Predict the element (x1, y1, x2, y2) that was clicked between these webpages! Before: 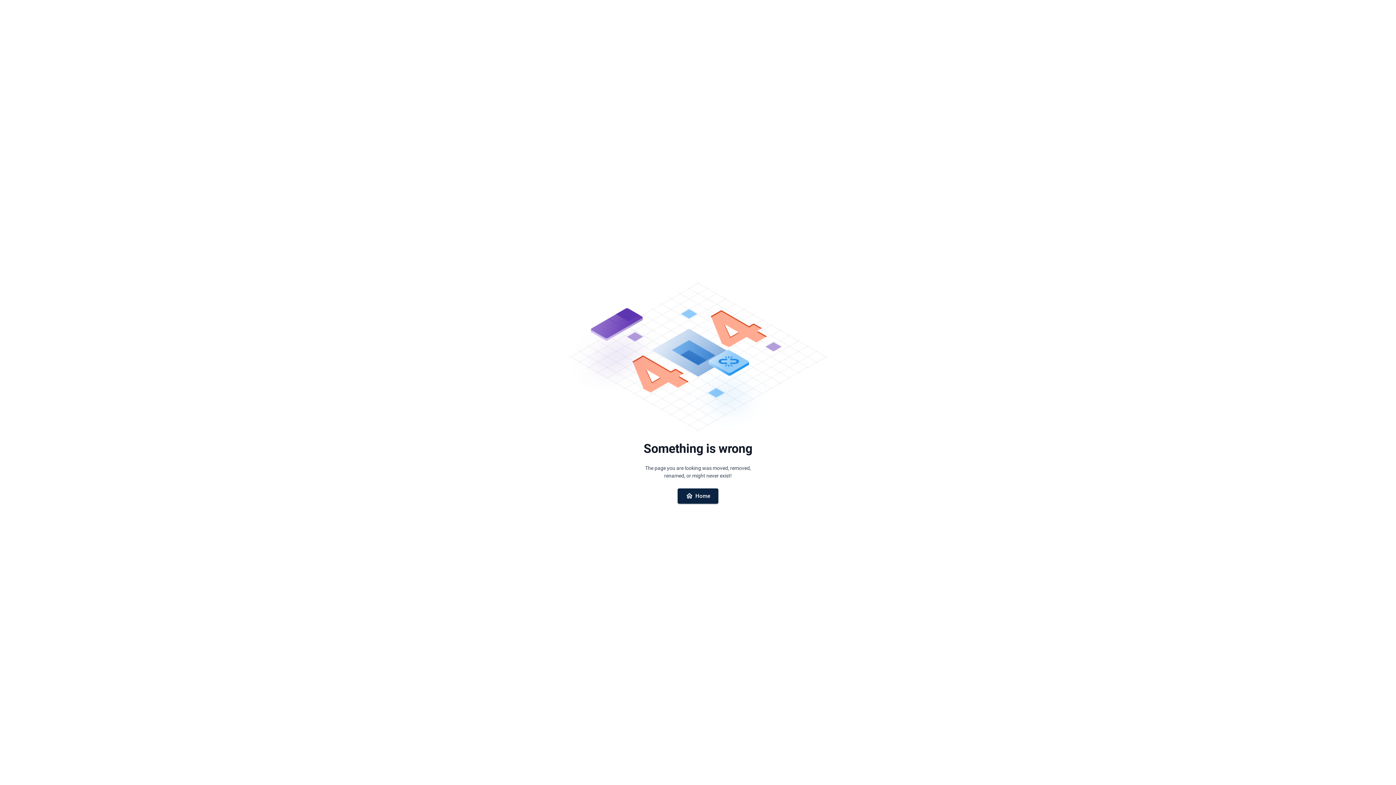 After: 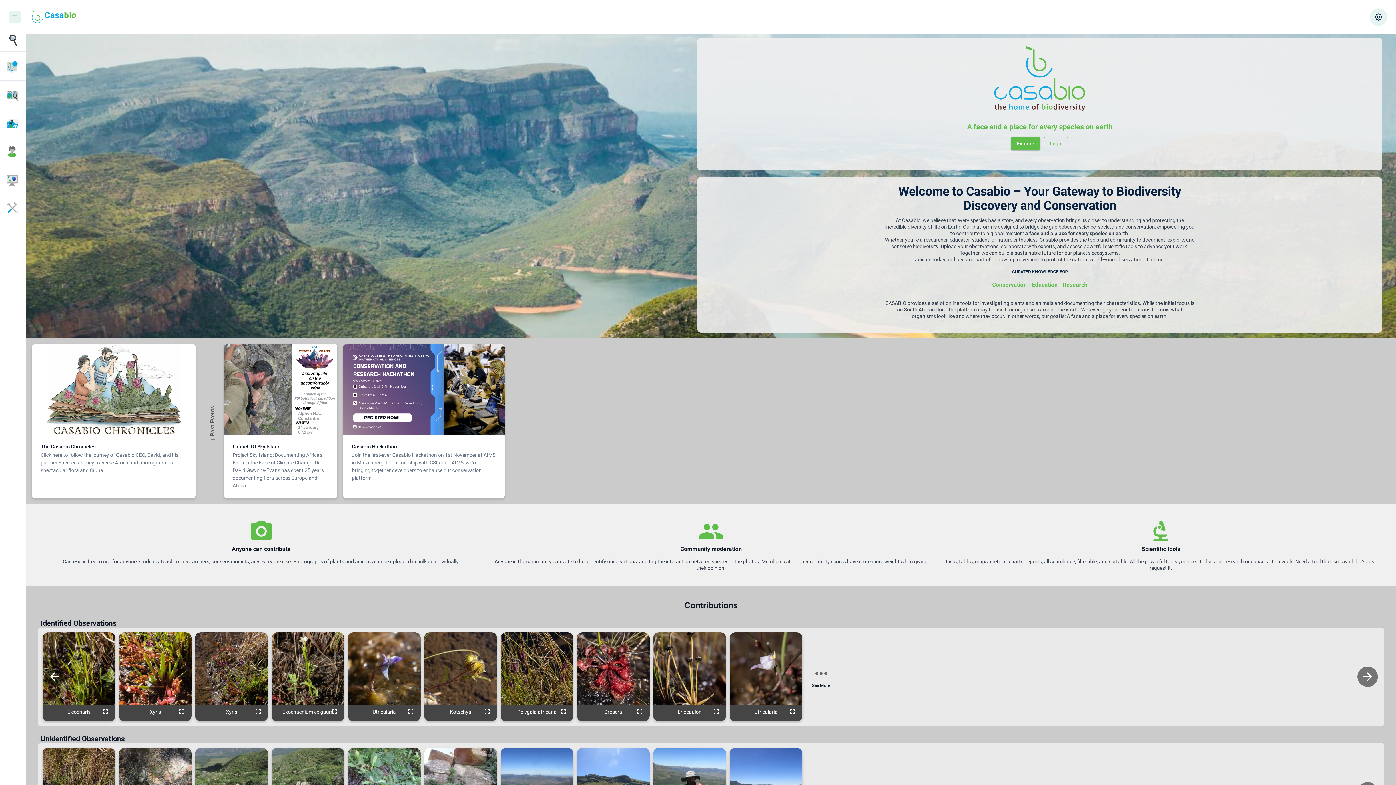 Action: label: Home bbox: (677, 488, 718, 503)